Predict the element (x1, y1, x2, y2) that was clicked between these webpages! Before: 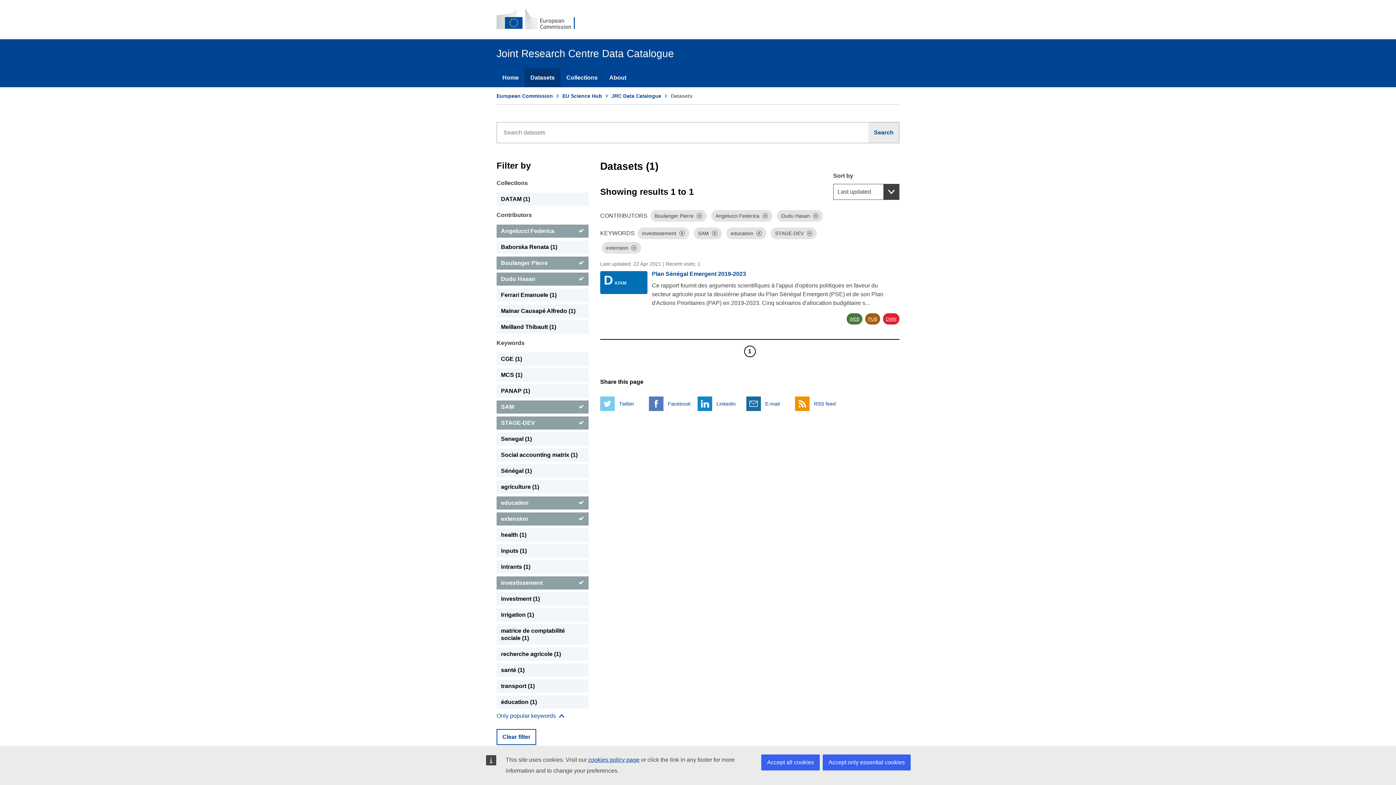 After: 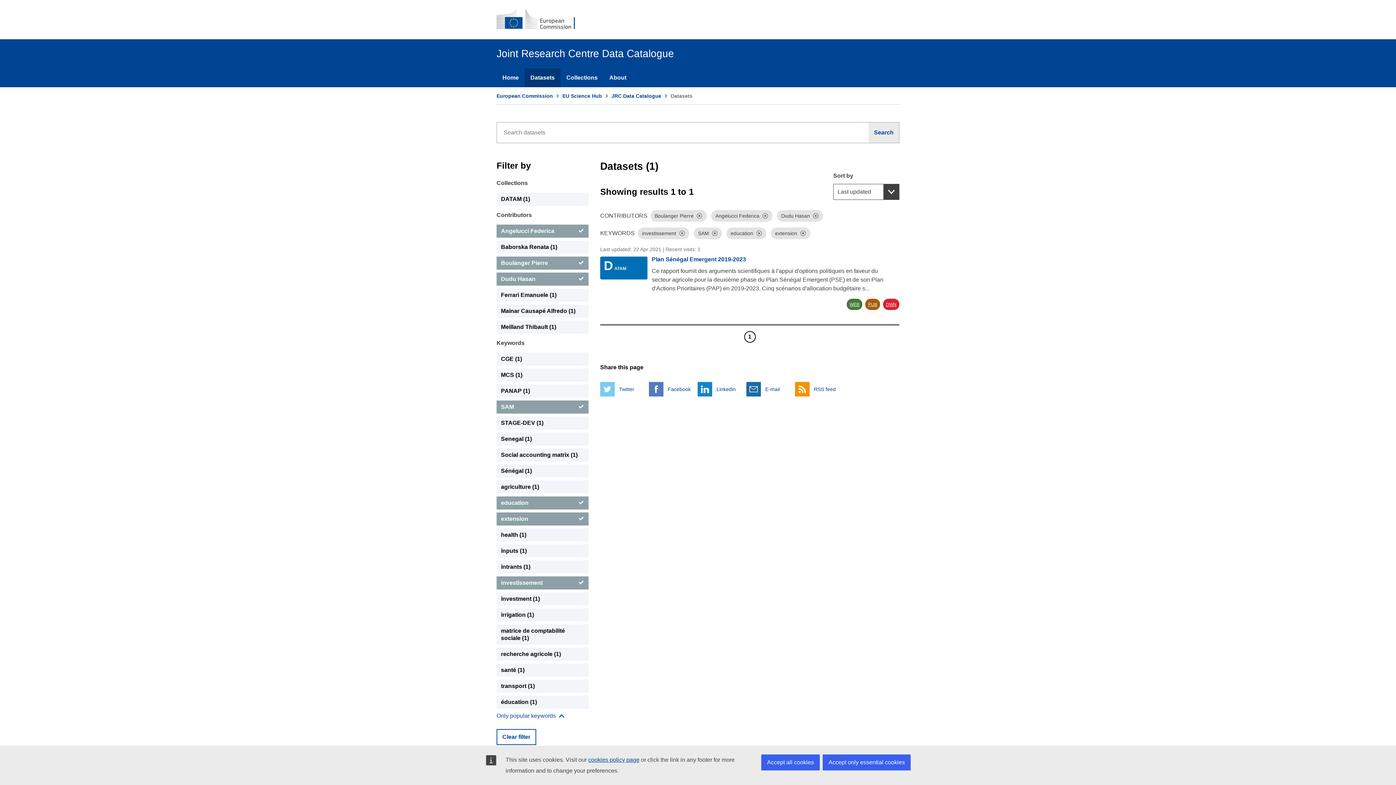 Action: bbox: (496, 416, 588, 429) label: STAGE-DEV